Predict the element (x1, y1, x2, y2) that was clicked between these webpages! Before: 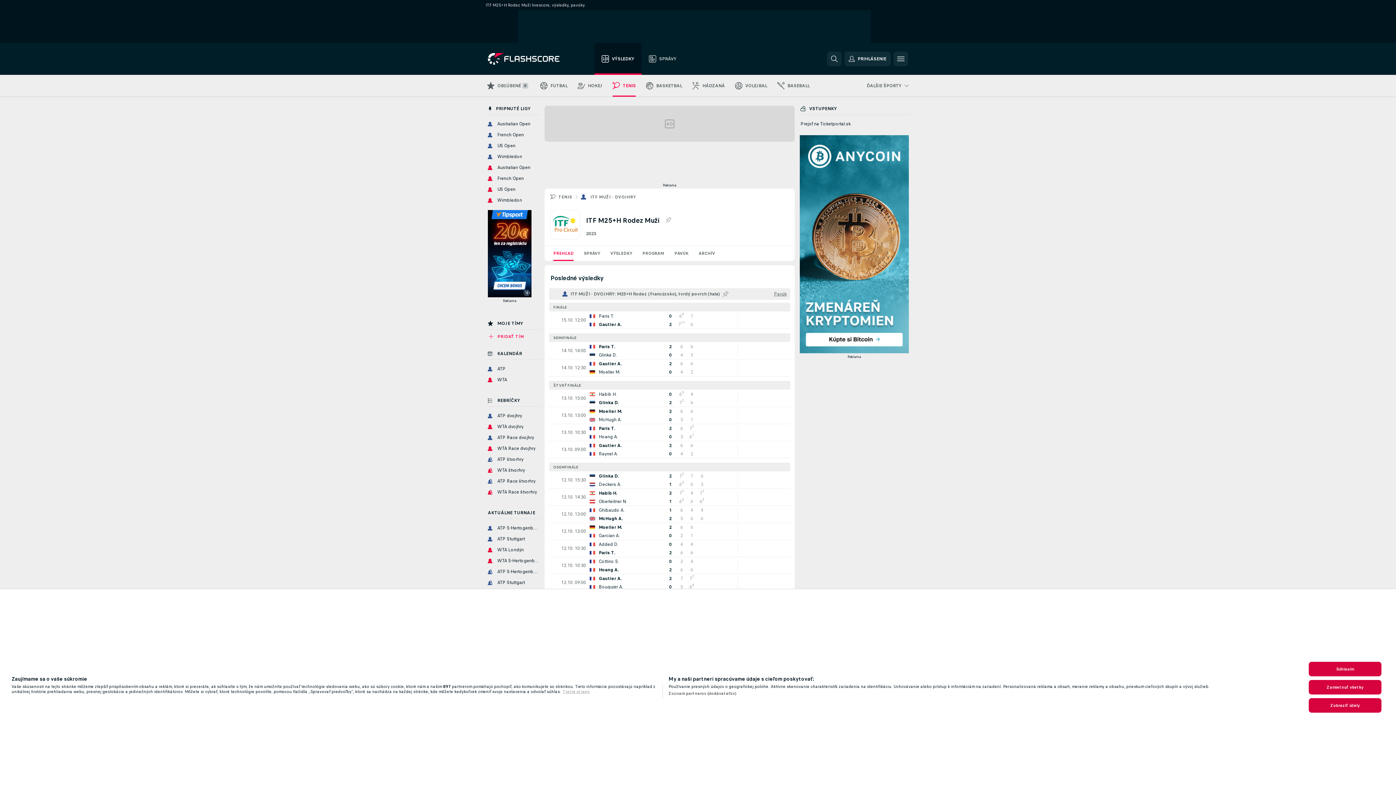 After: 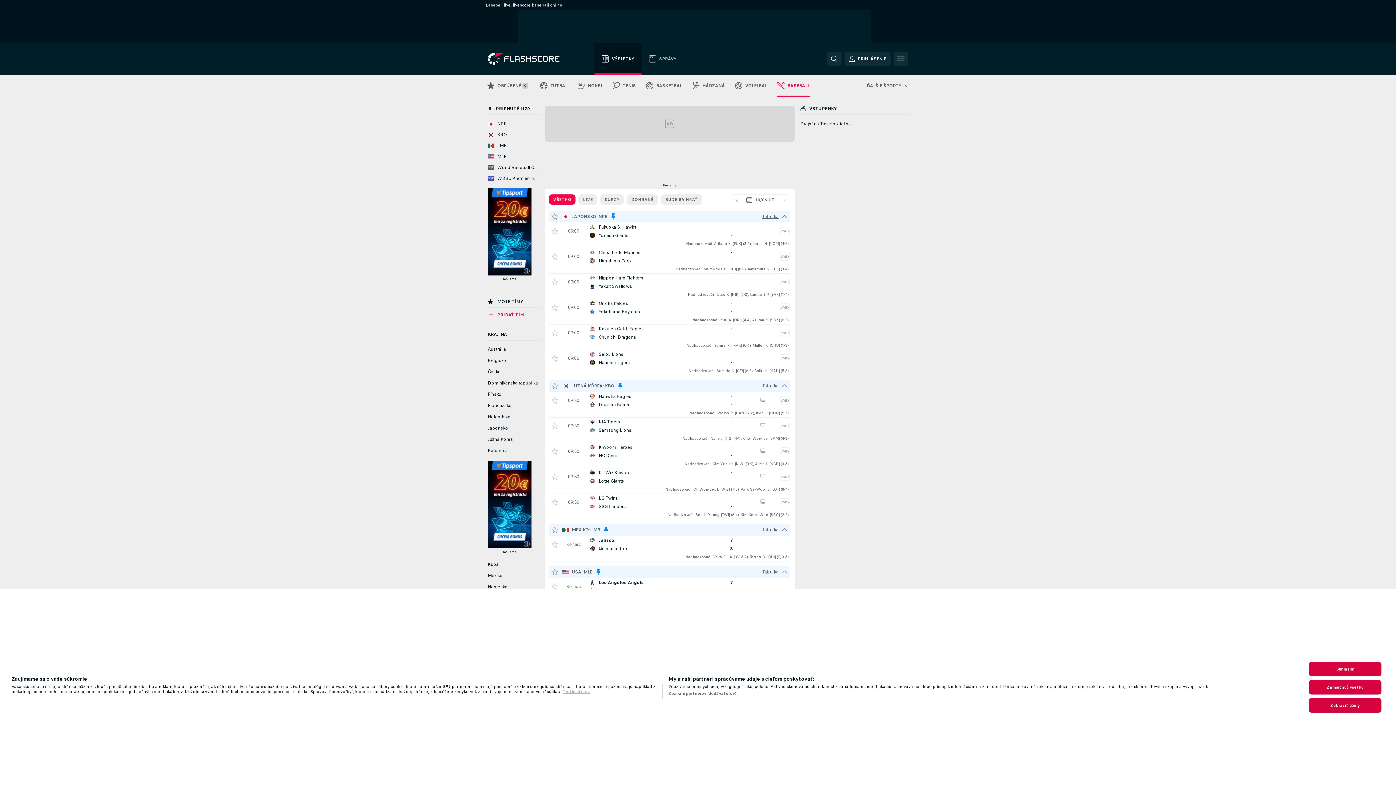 Action: bbox: (772, 74, 814, 96) label: BASEBALL